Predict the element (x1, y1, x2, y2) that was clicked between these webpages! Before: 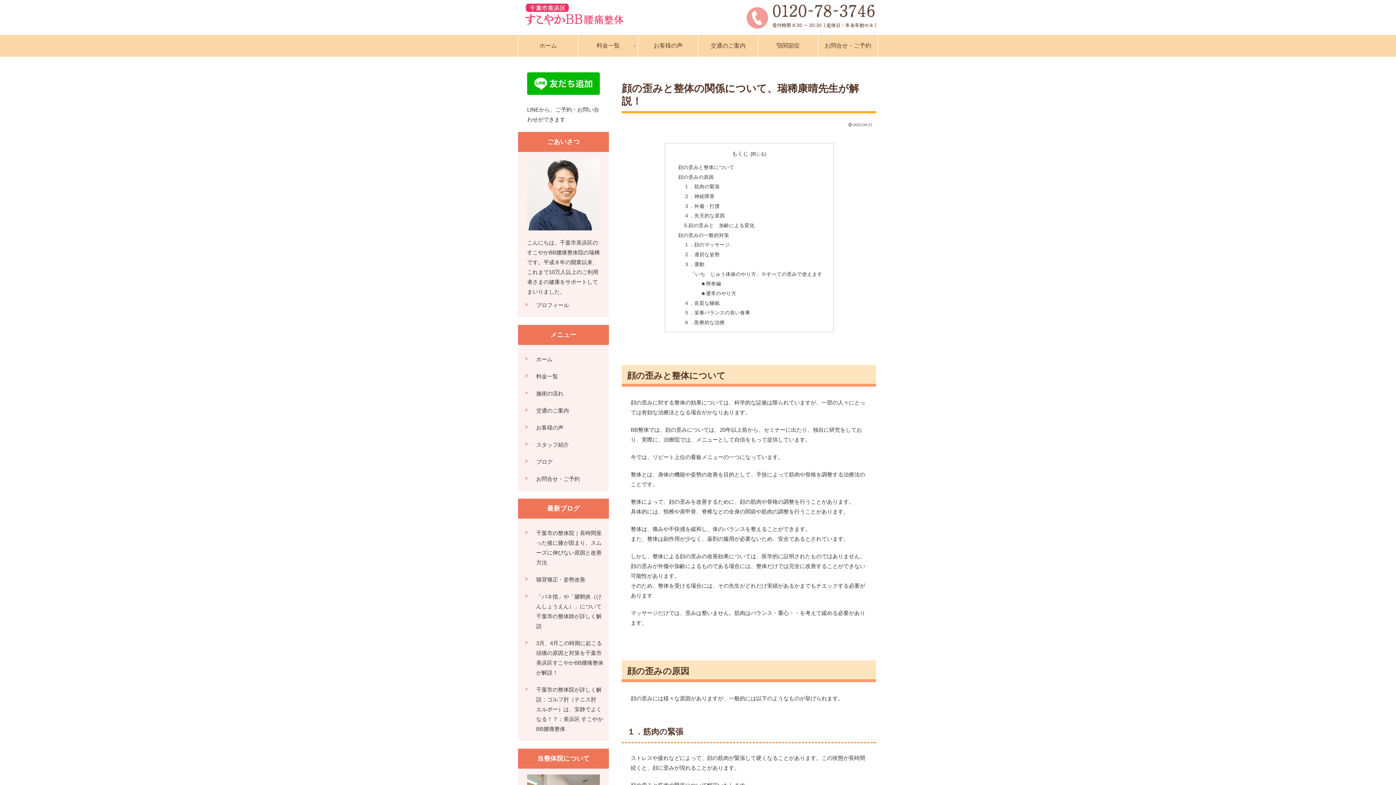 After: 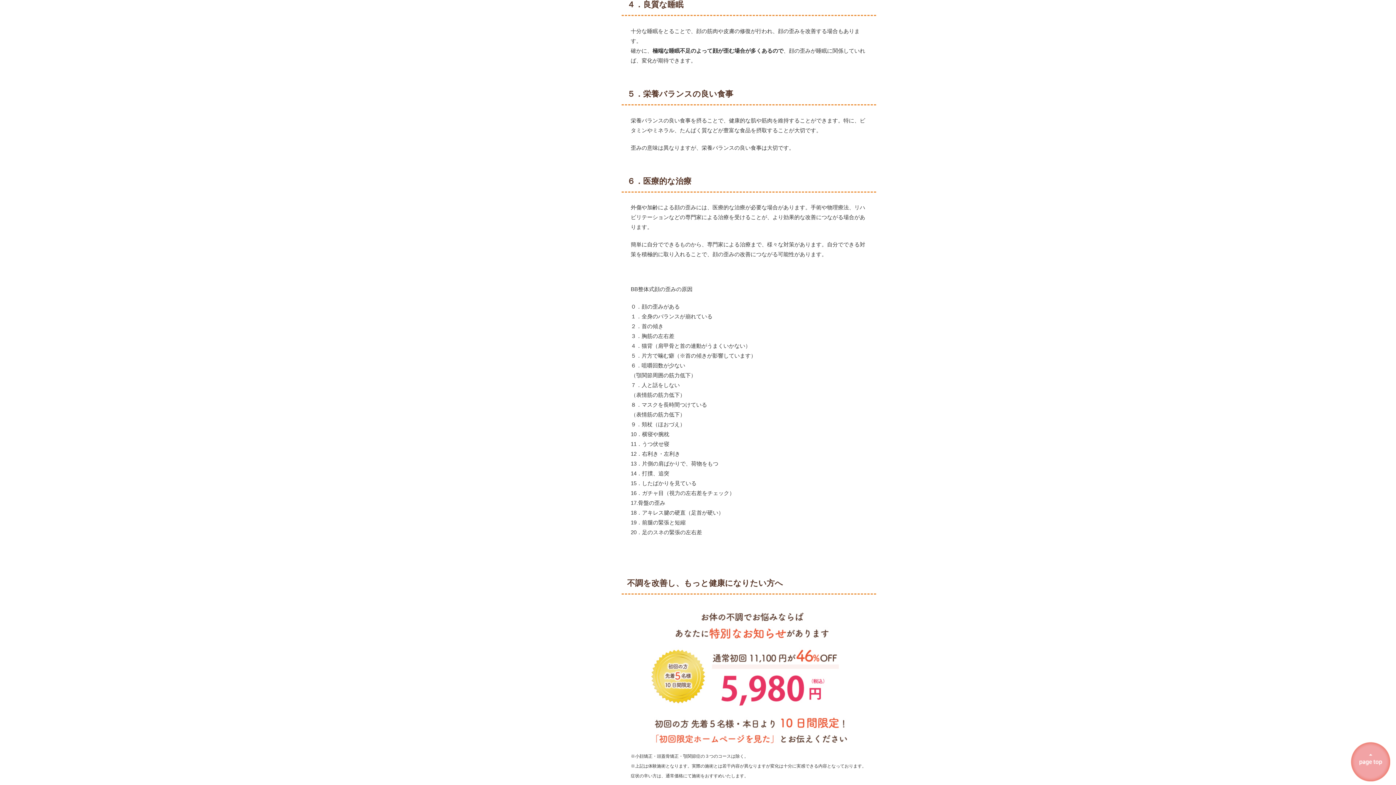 Action: bbox: (684, 300, 719, 306) label: ４．良質な睡眠